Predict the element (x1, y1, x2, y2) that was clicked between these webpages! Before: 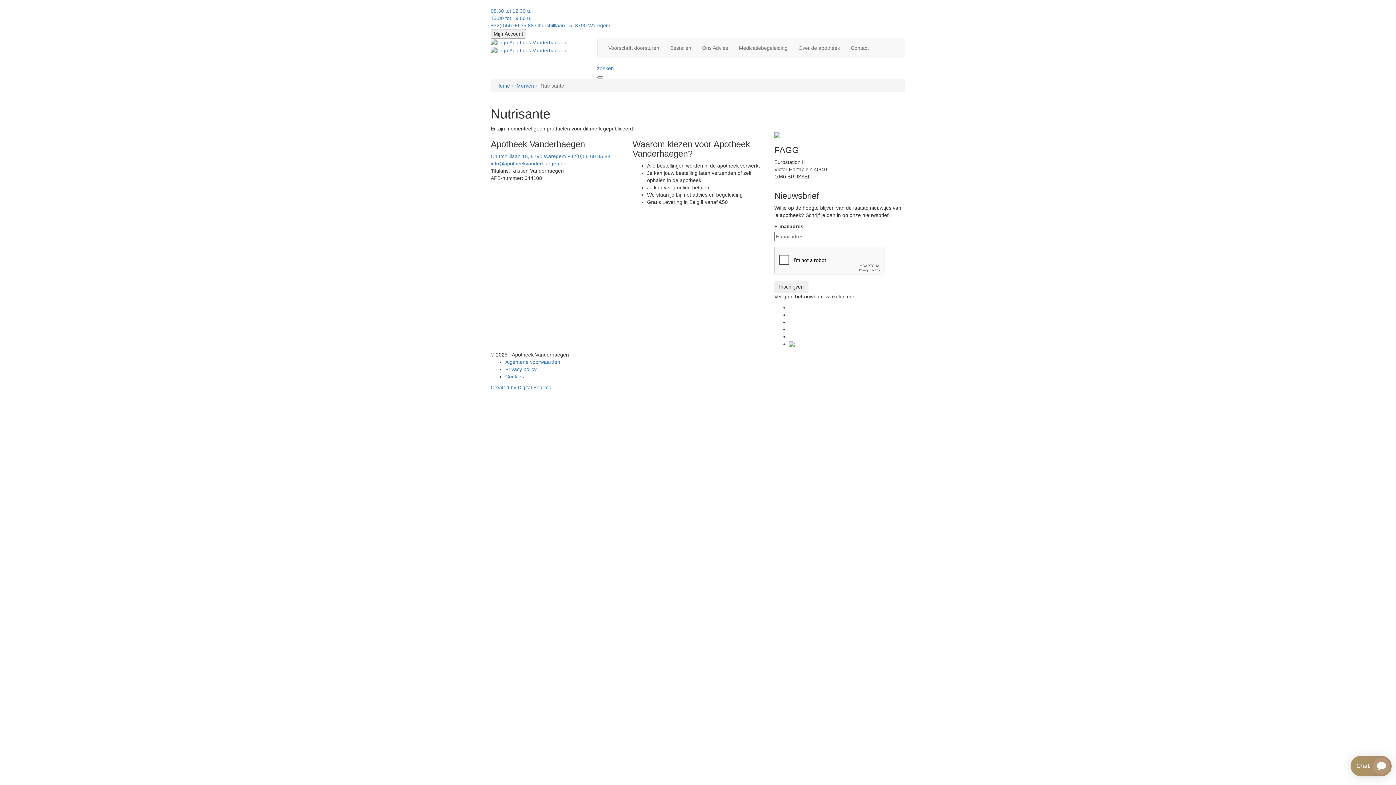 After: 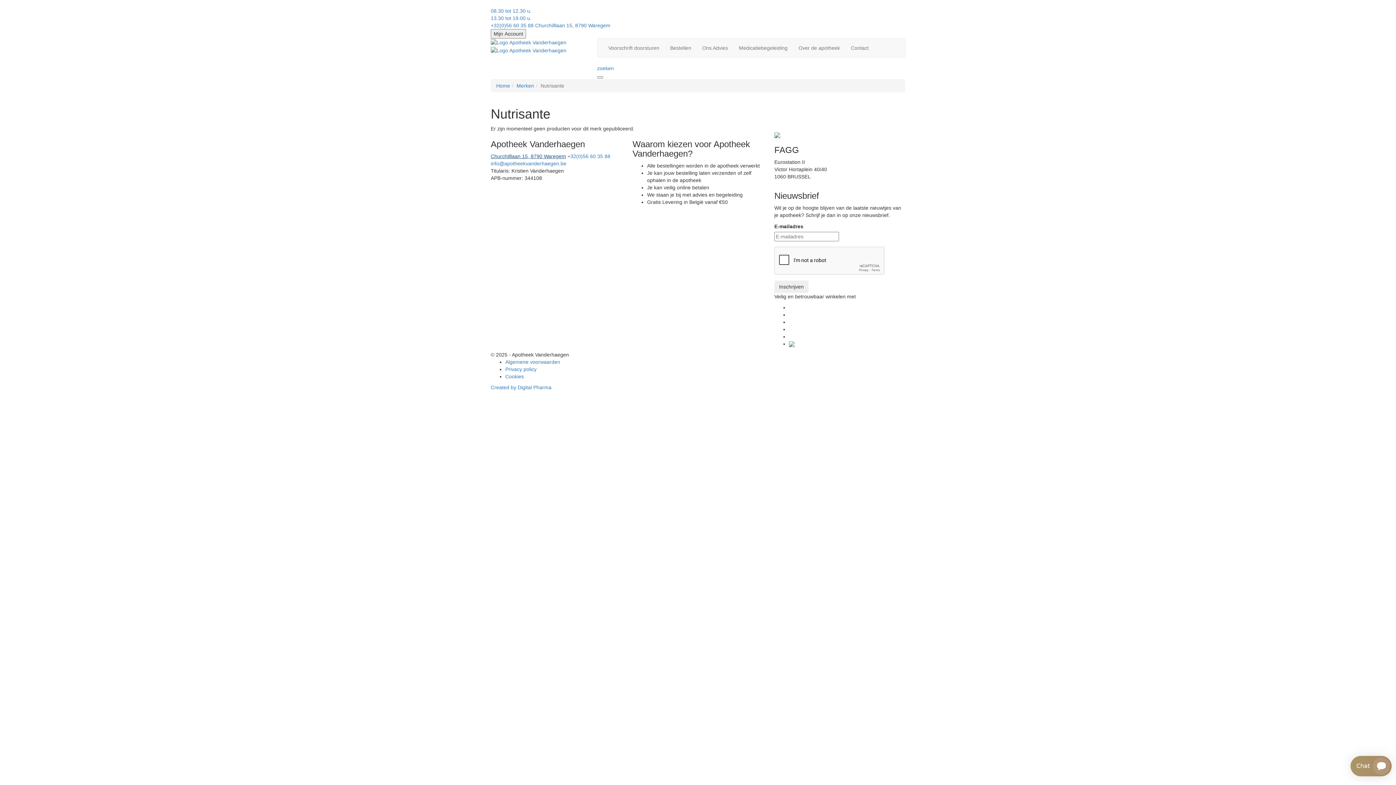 Action: label: Churchilllaan 15, 8790 Waregem bbox: (490, 153, 566, 159)